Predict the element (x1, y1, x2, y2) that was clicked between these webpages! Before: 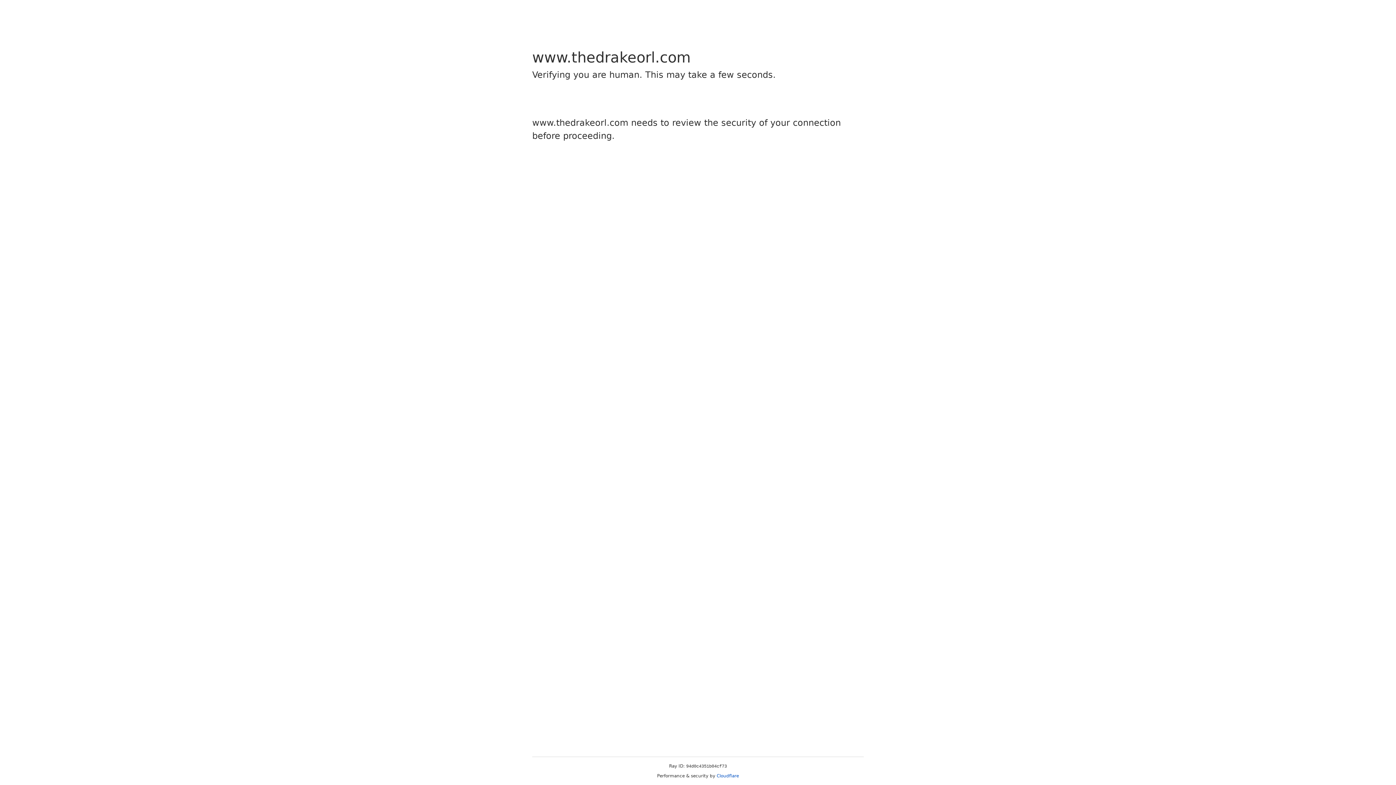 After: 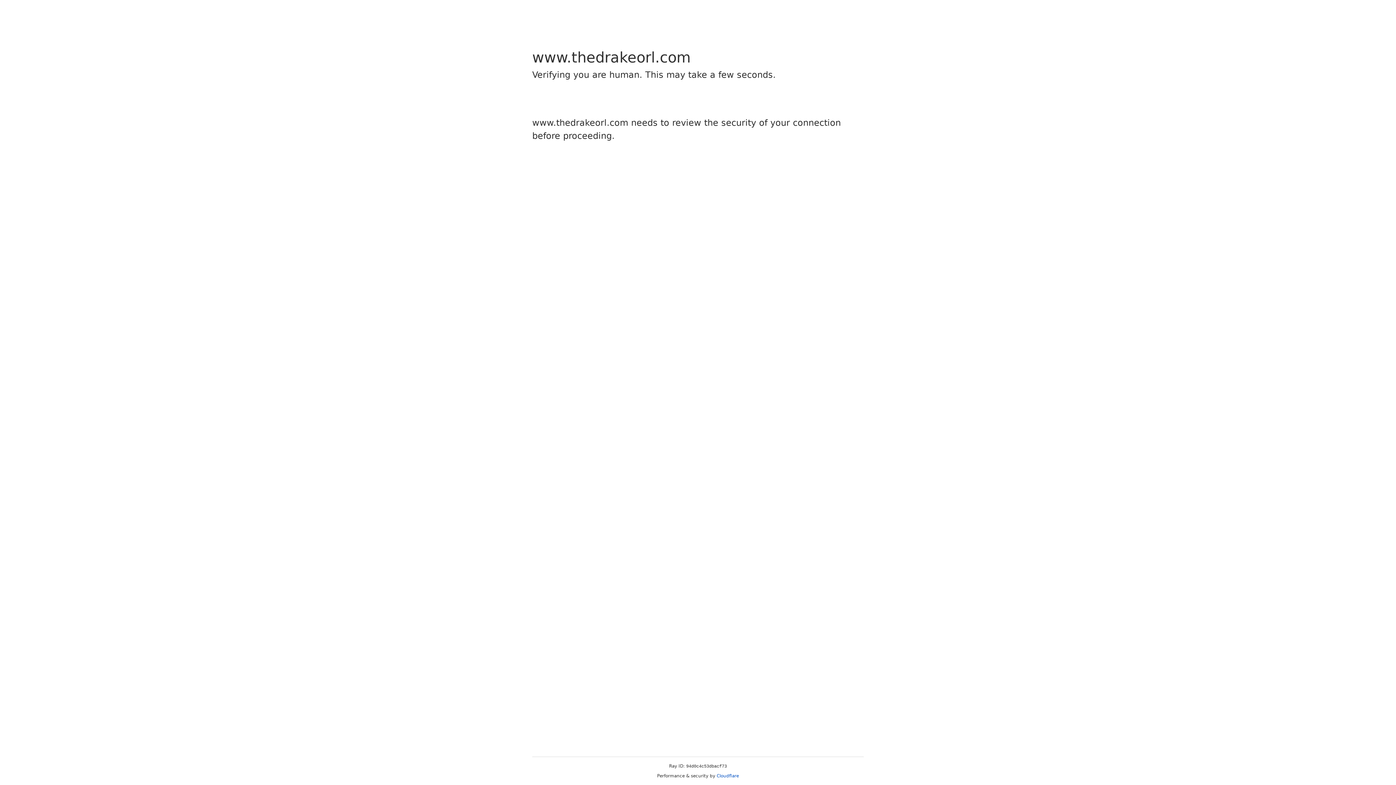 Action: label: Cloudflare bbox: (716, 773, 739, 778)